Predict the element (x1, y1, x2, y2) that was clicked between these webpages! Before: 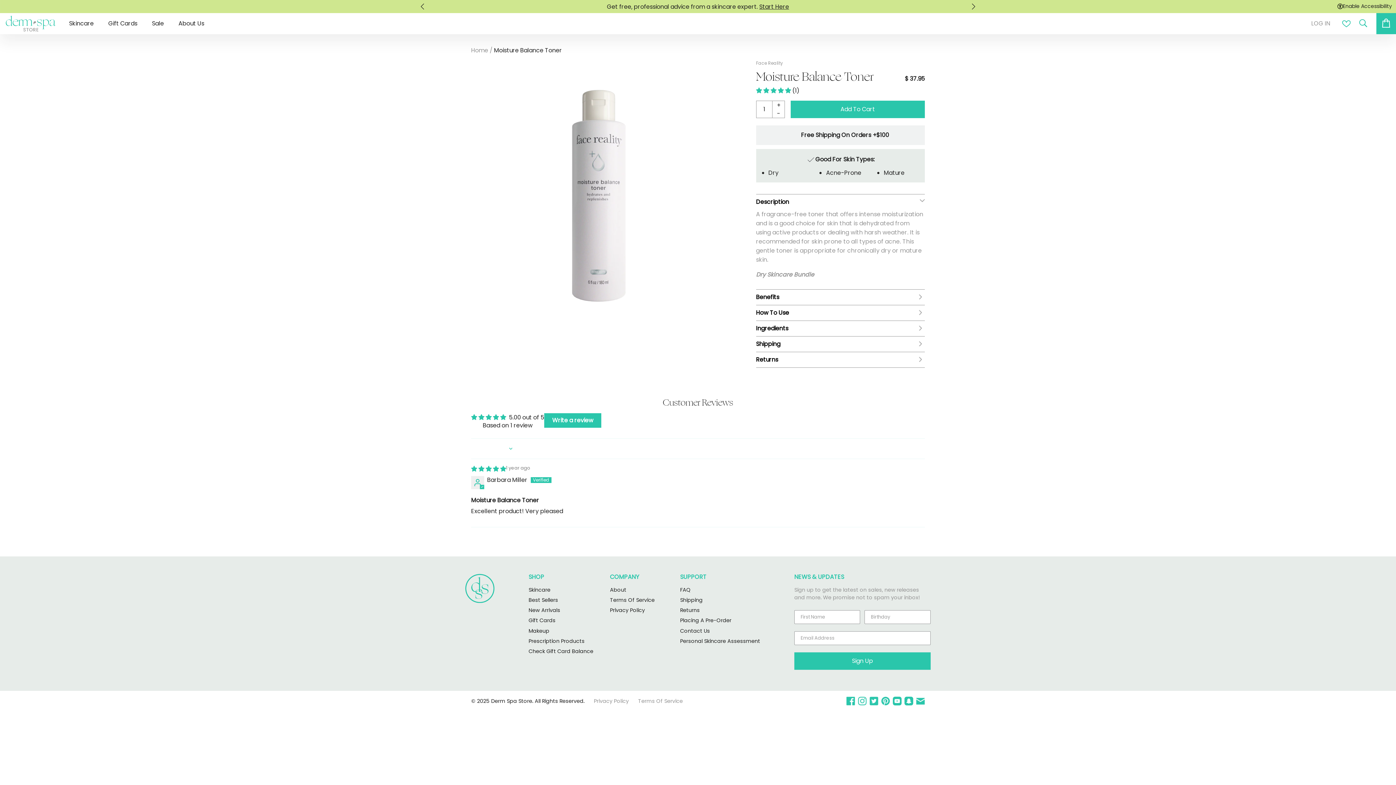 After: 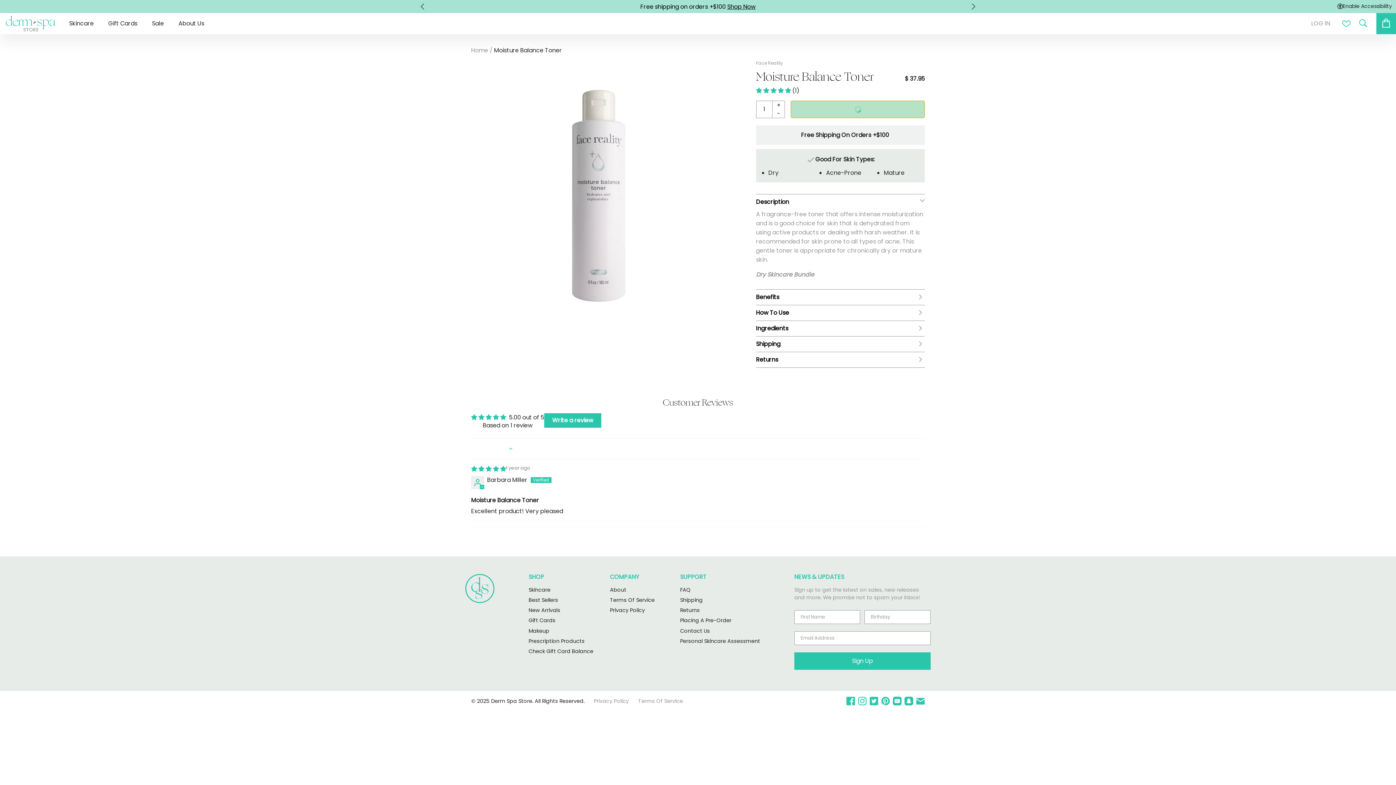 Action: label: Add To Cart bbox: (790, 100, 925, 118)